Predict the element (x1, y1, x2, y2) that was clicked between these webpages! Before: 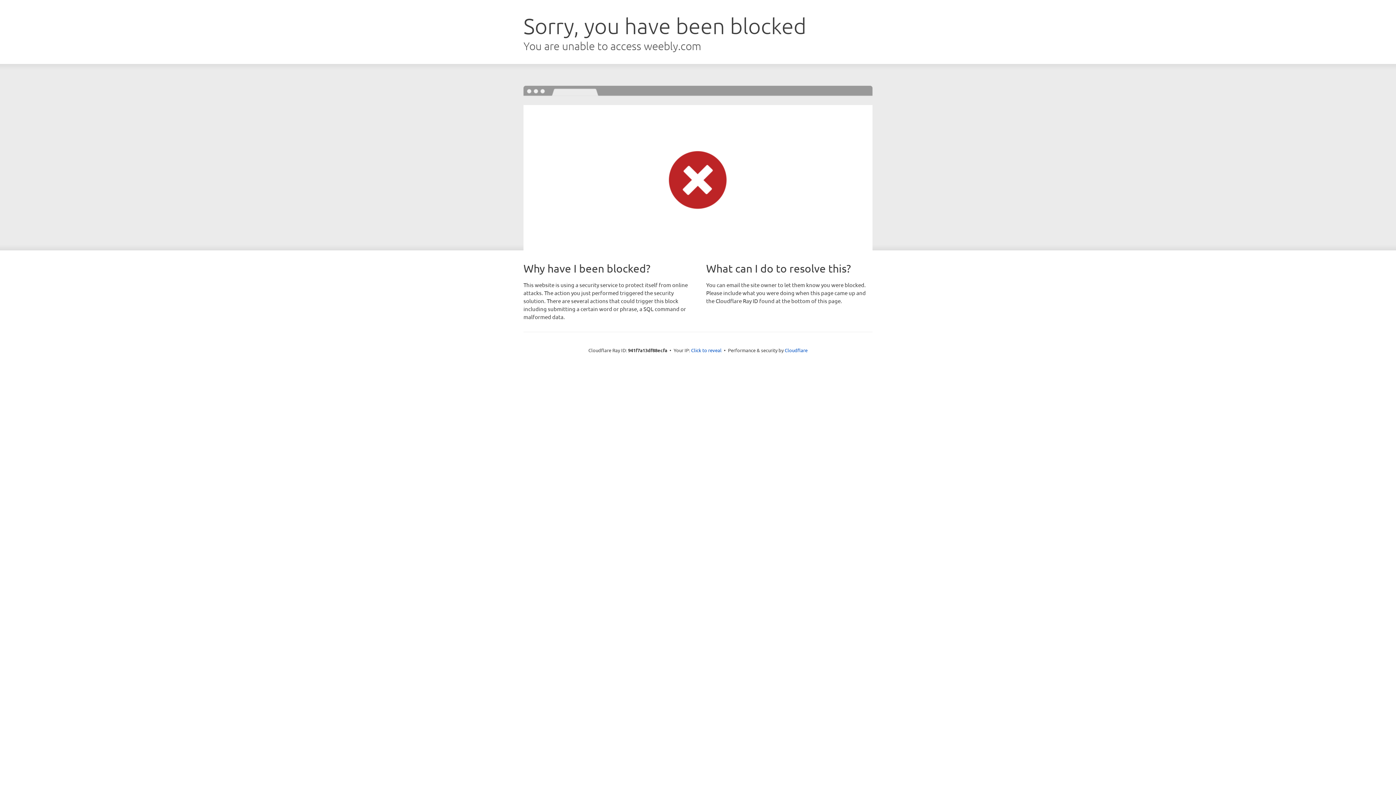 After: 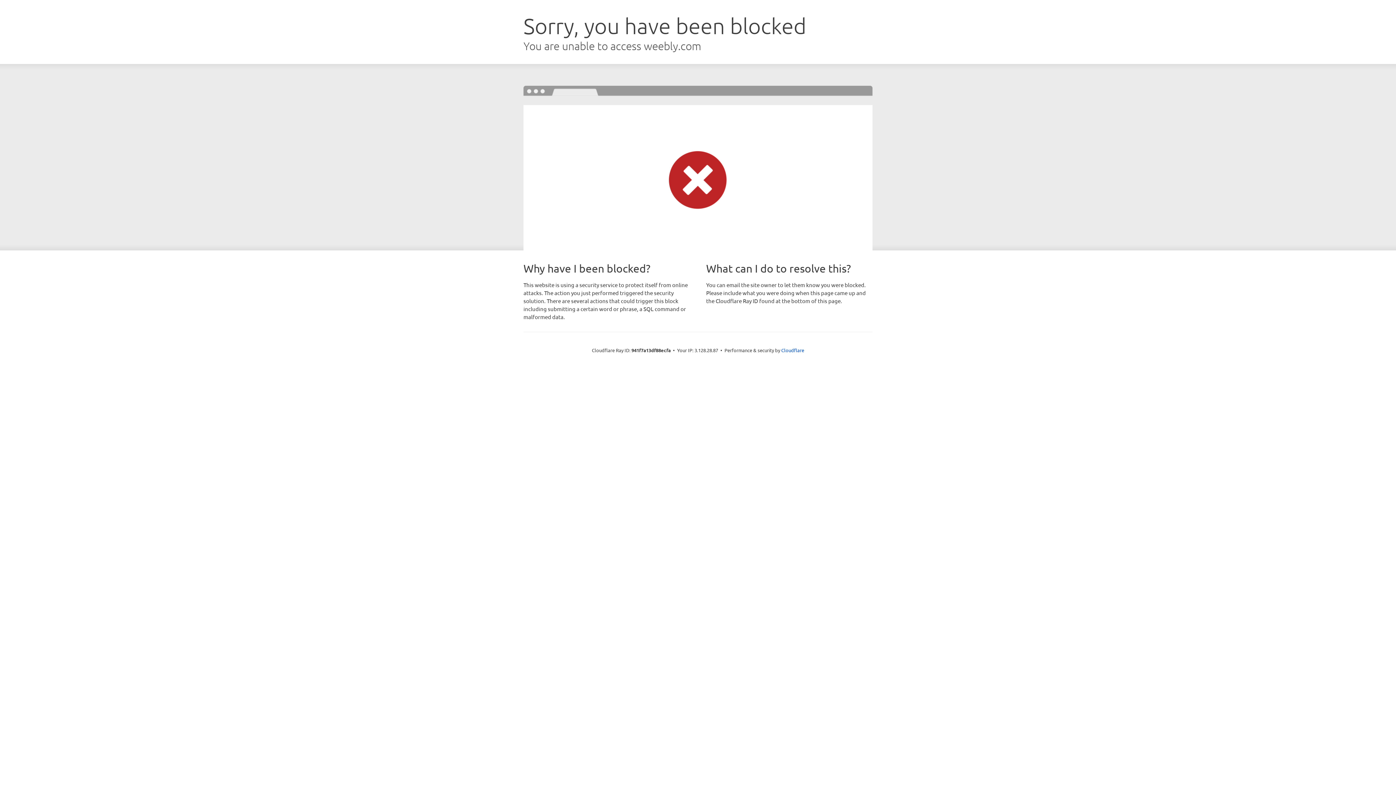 Action: bbox: (691, 346, 721, 353) label: Click to reveal